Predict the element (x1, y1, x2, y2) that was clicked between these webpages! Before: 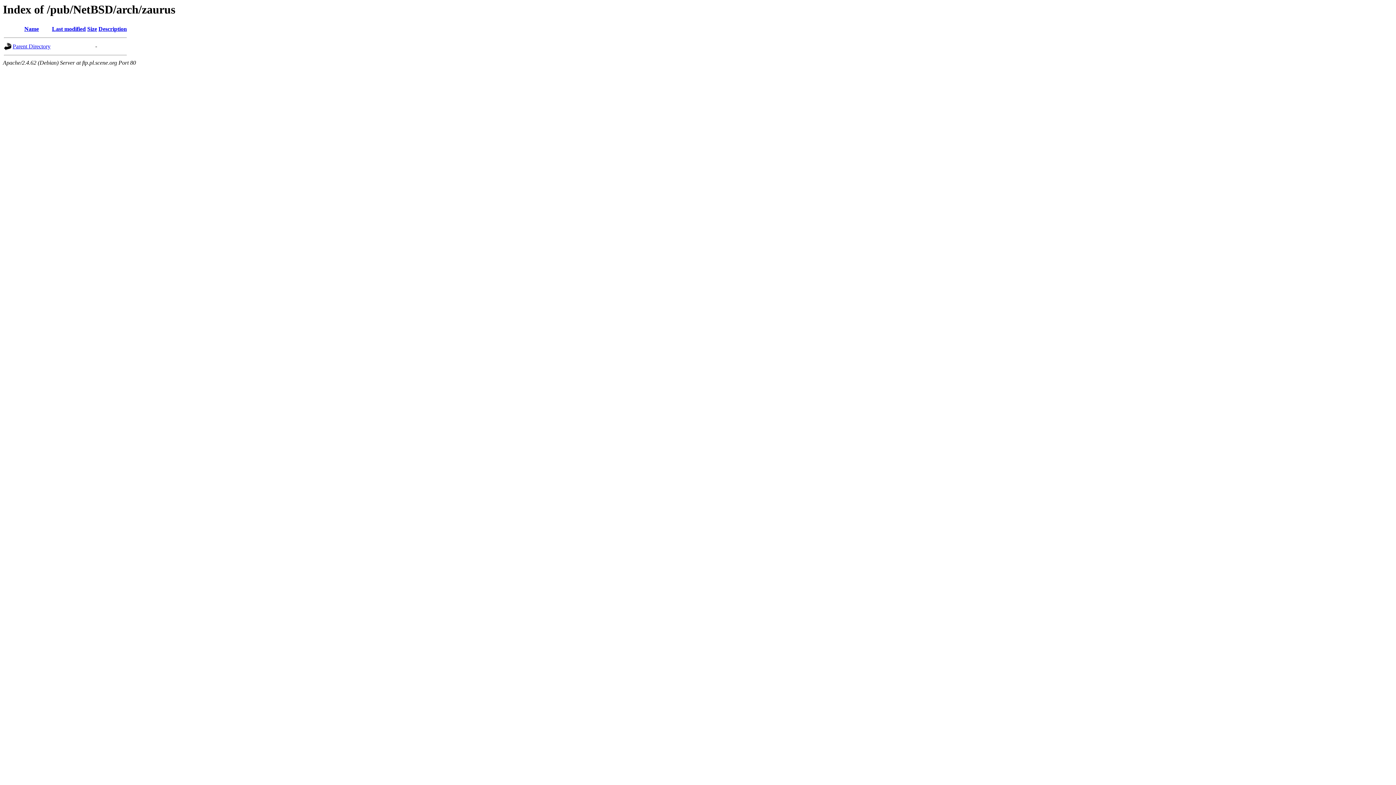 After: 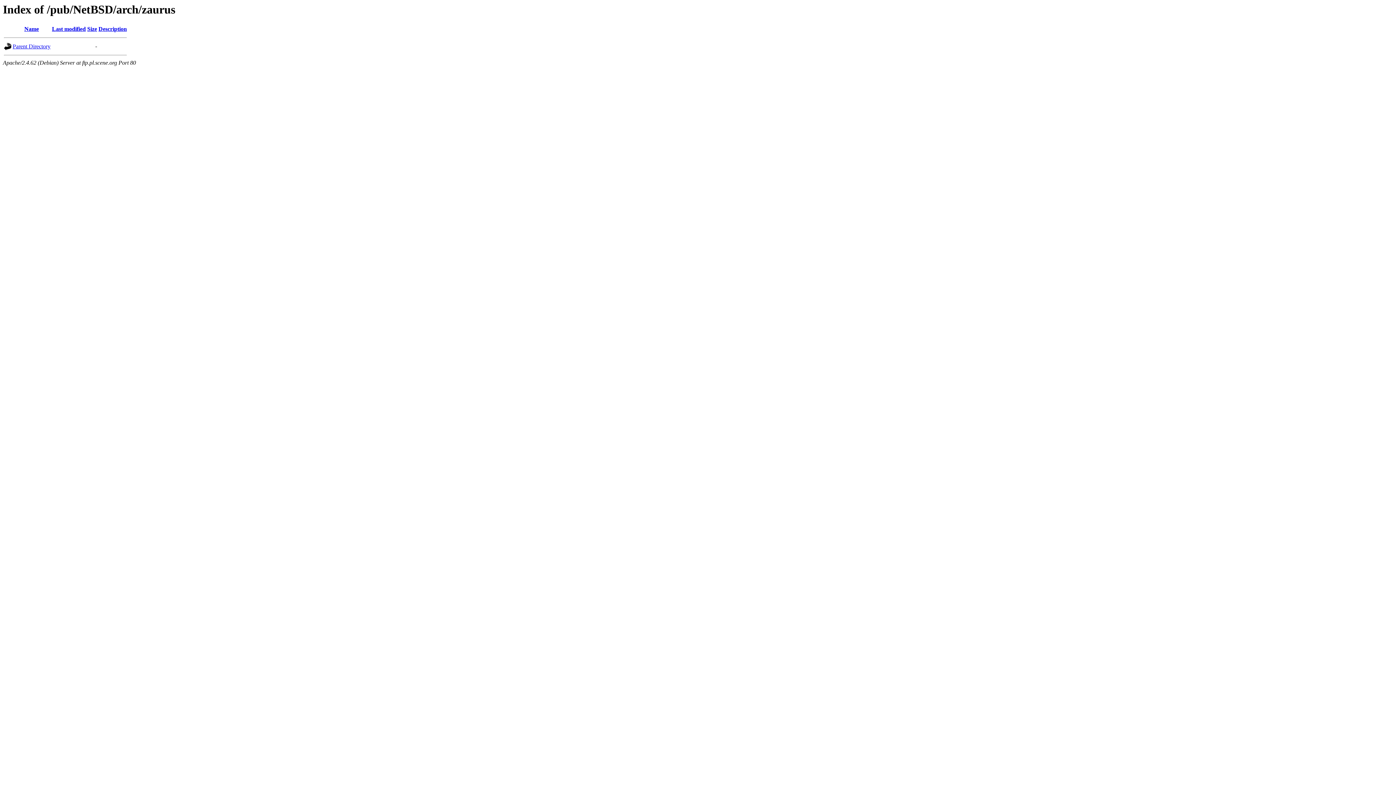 Action: bbox: (87, 25, 97, 32) label: Size